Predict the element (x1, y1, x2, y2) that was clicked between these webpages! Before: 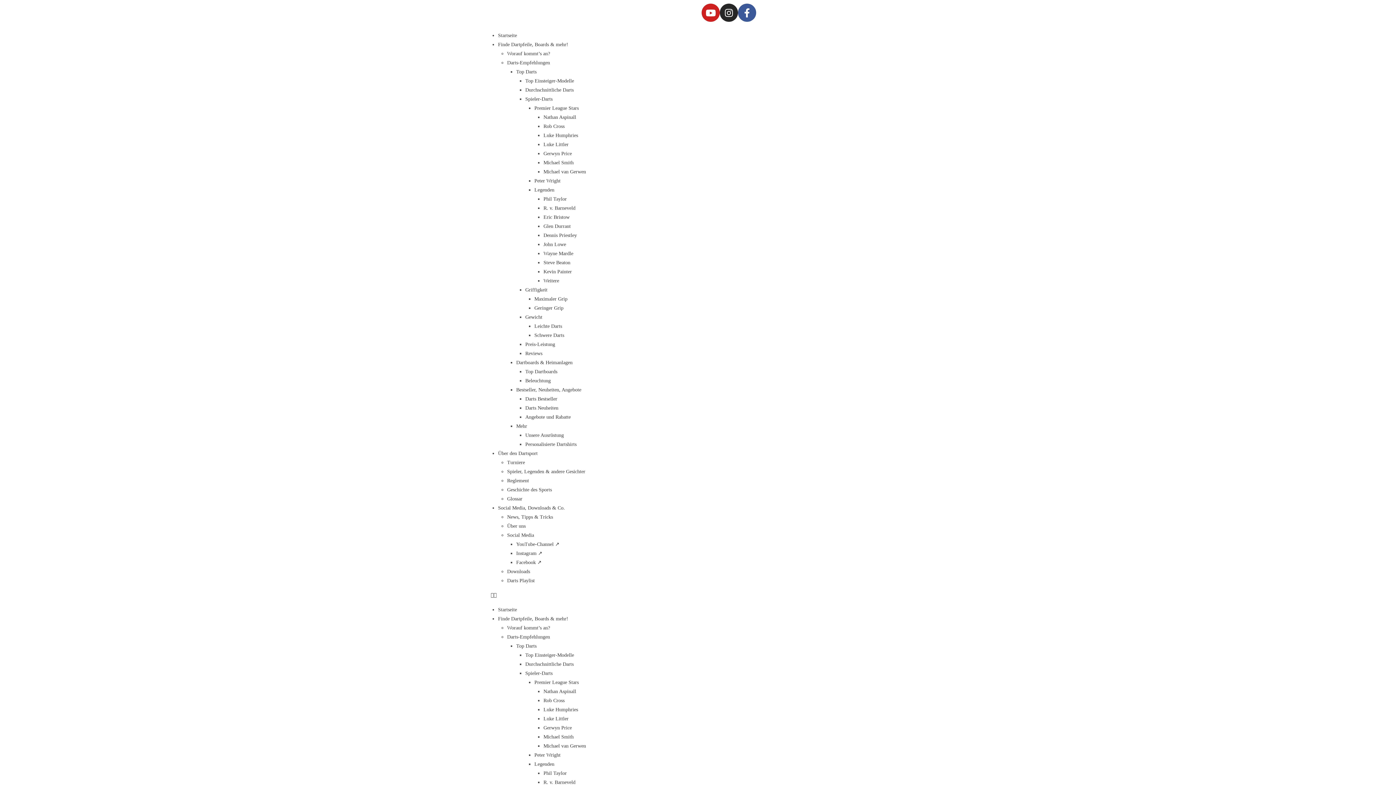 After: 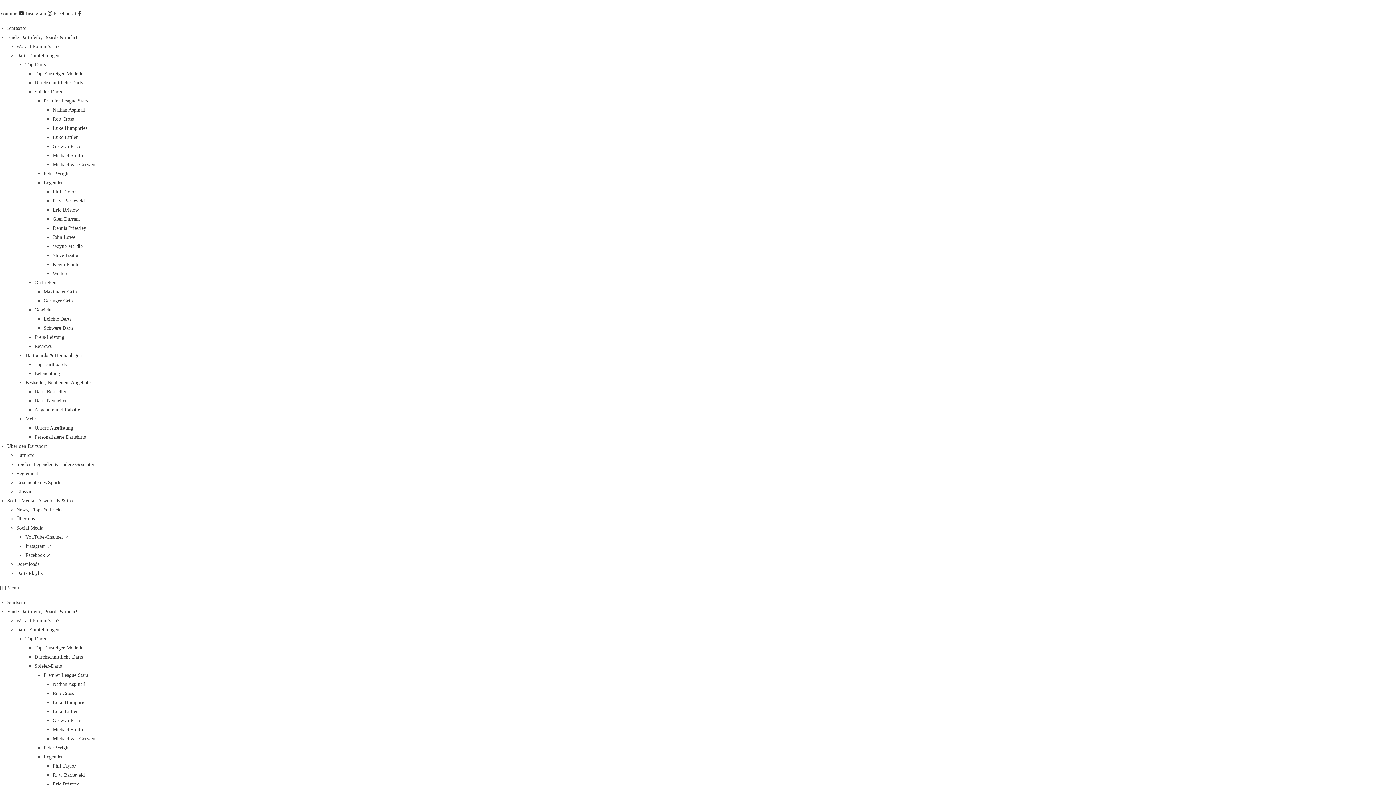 Action: bbox: (525, 78, 574, 83) label: Top Einsteiger-Modelle